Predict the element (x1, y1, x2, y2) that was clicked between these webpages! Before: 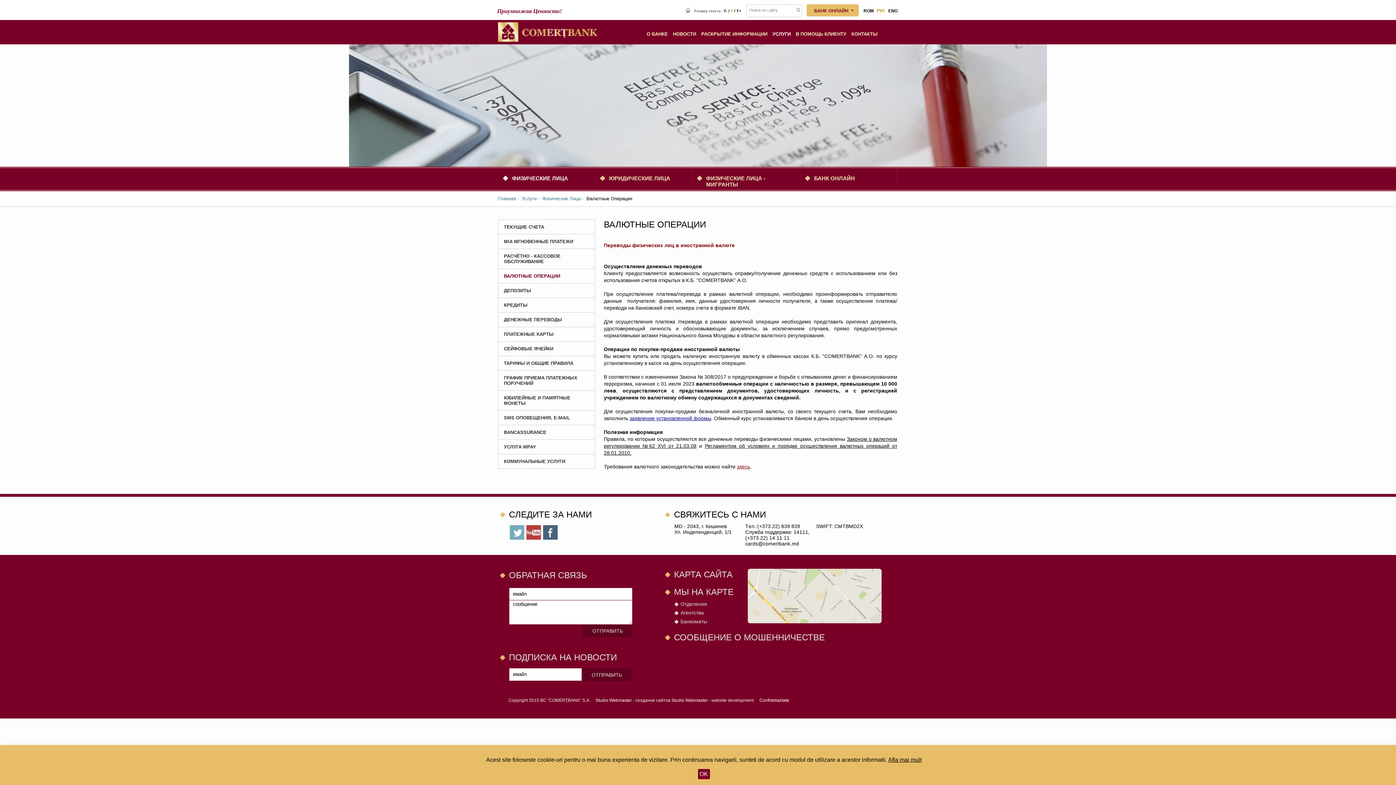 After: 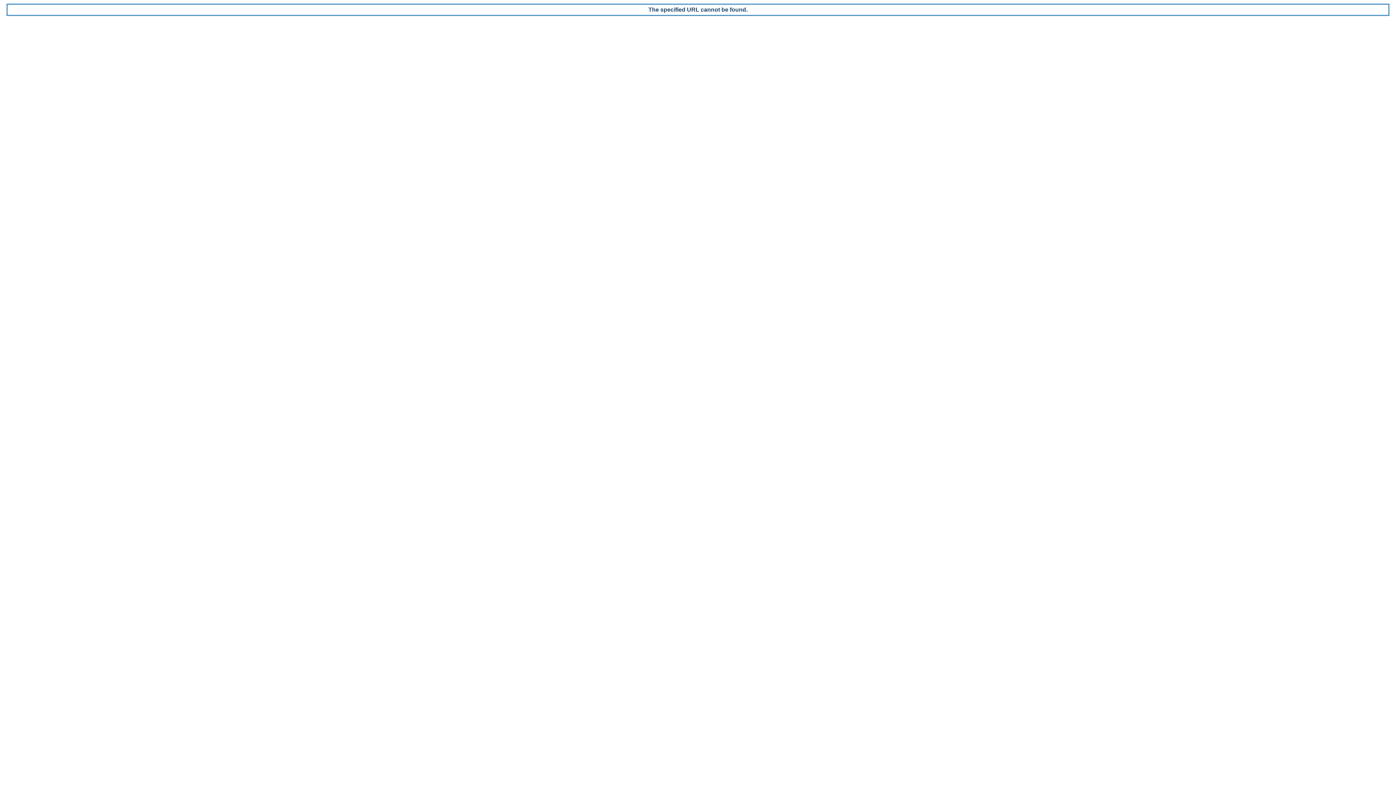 Action: bbox: (629, 415, 711, 421) label: заявление установленной формы